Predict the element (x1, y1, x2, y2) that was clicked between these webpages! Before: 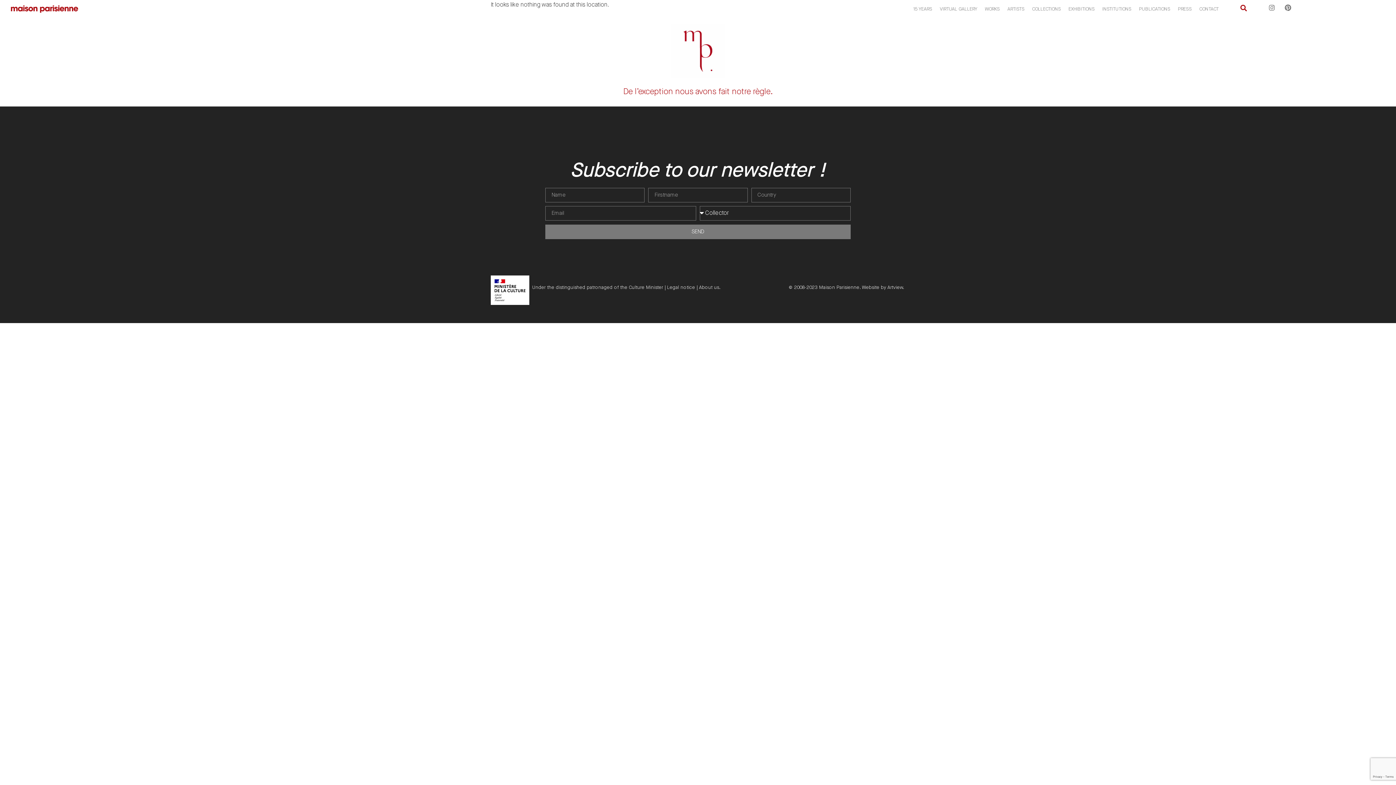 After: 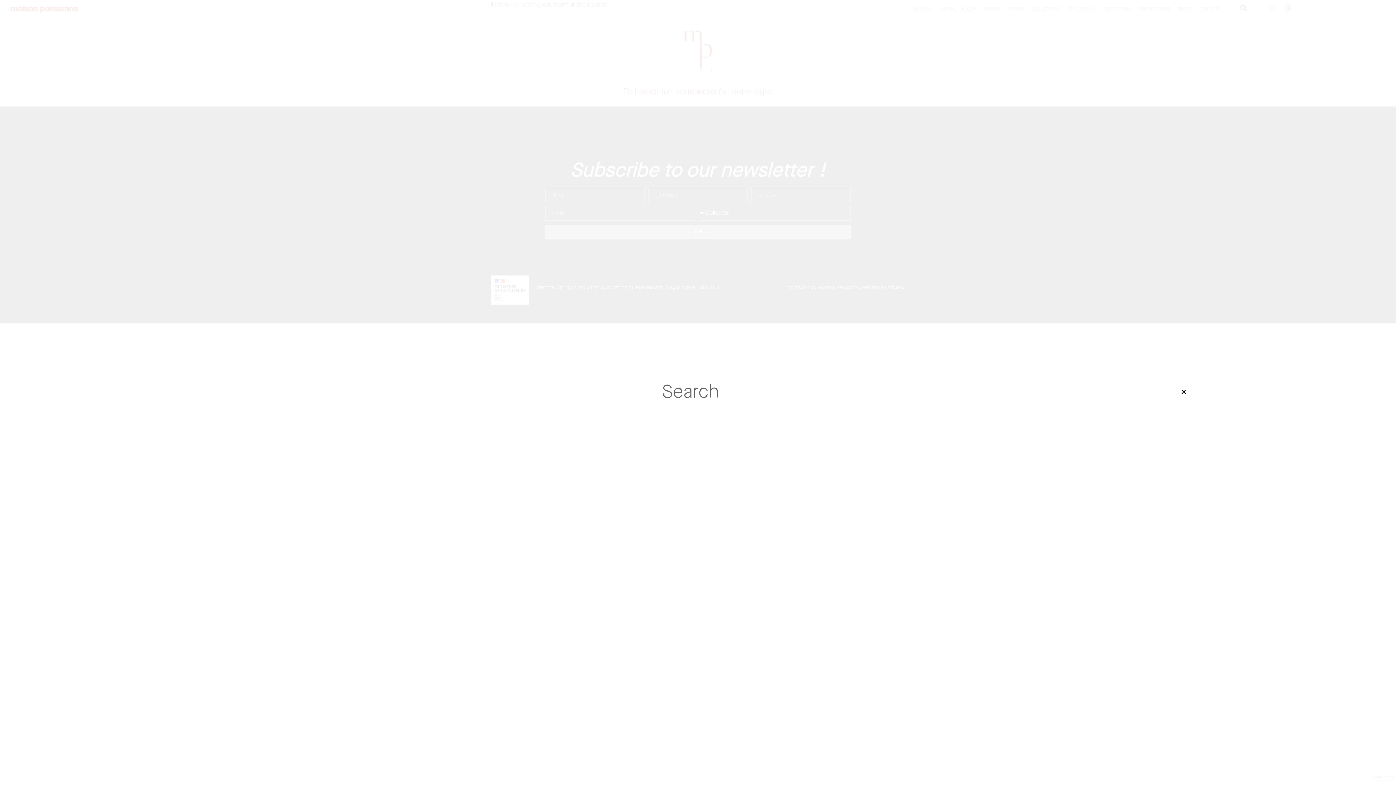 Action: label: Search bbox: (1240, 4, 1247, 11)